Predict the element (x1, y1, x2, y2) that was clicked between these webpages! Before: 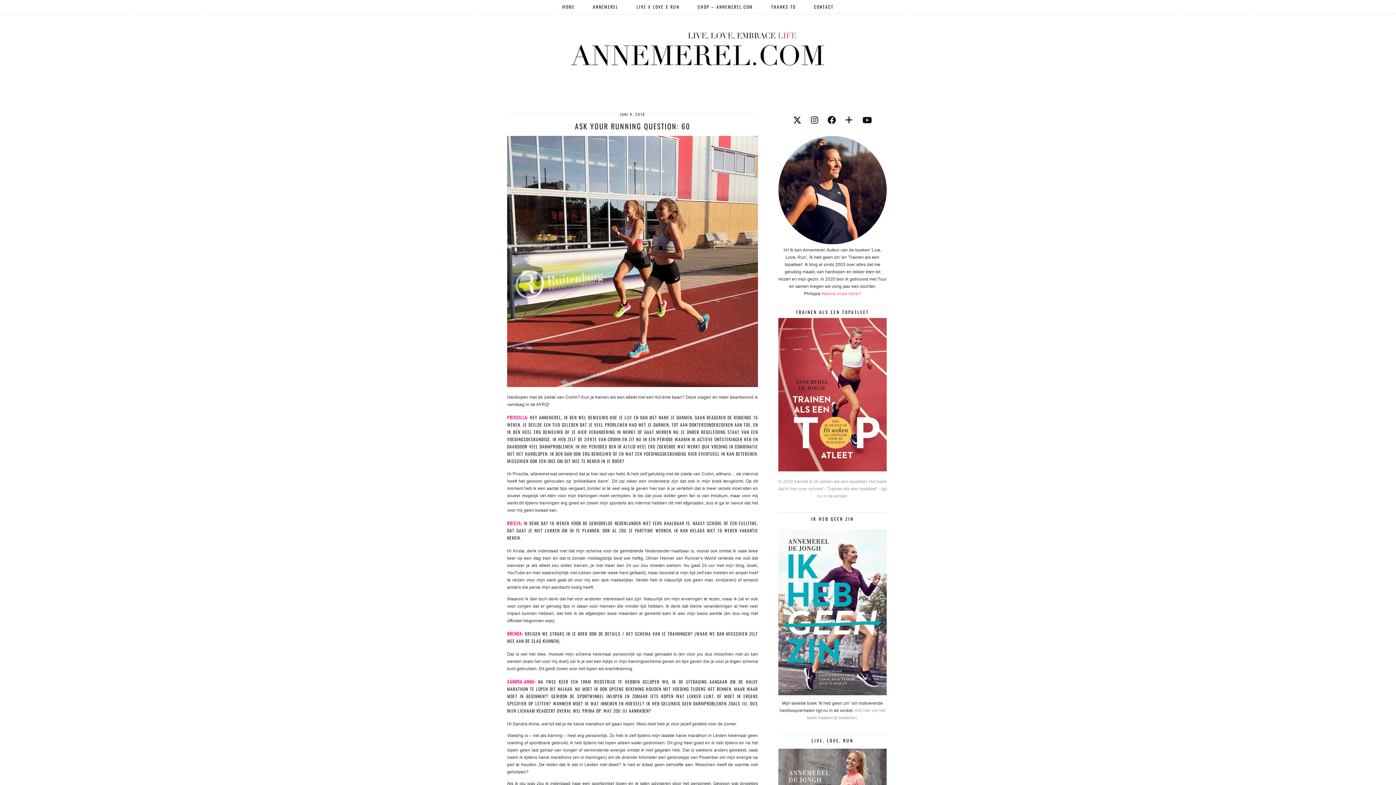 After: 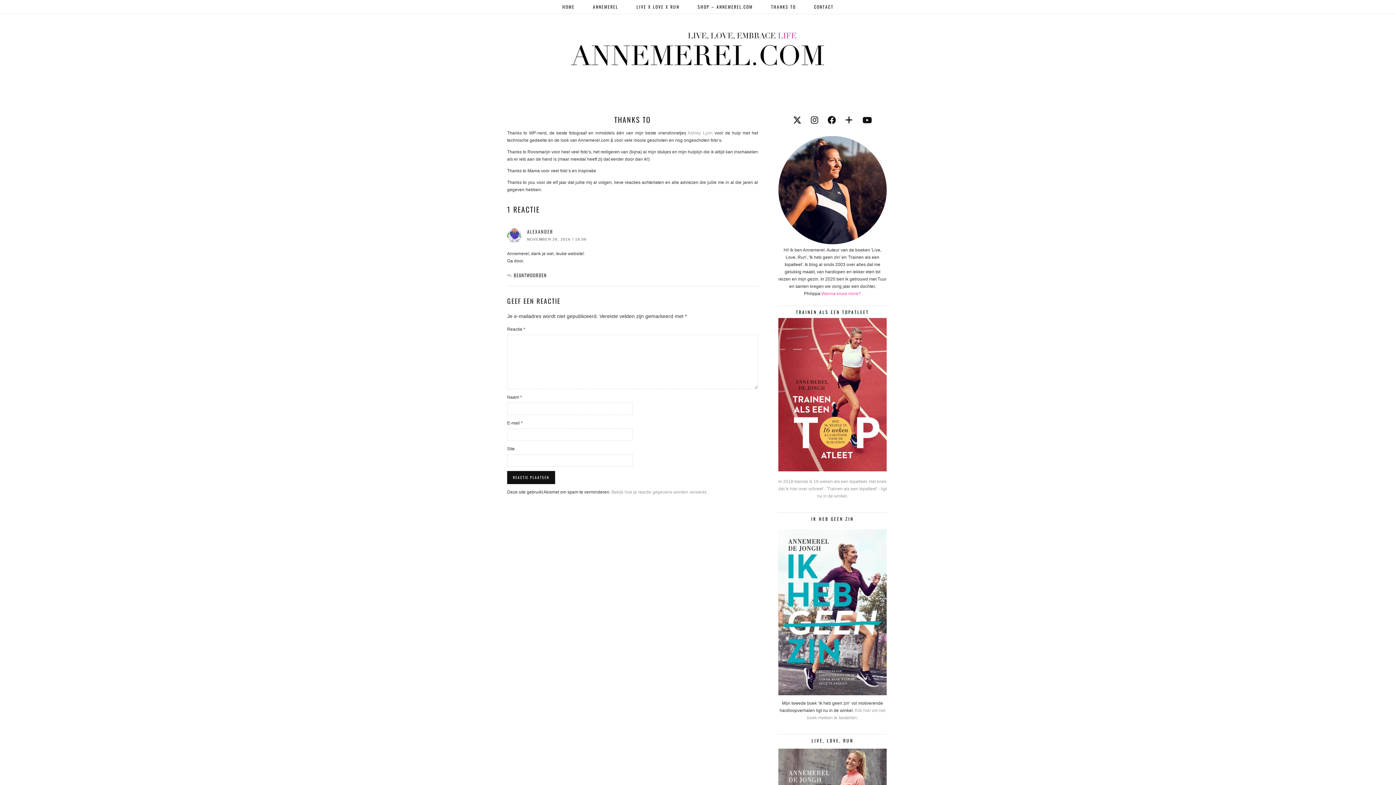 Action: label: THANKS TO bbox: (762, 0, 805, 13)